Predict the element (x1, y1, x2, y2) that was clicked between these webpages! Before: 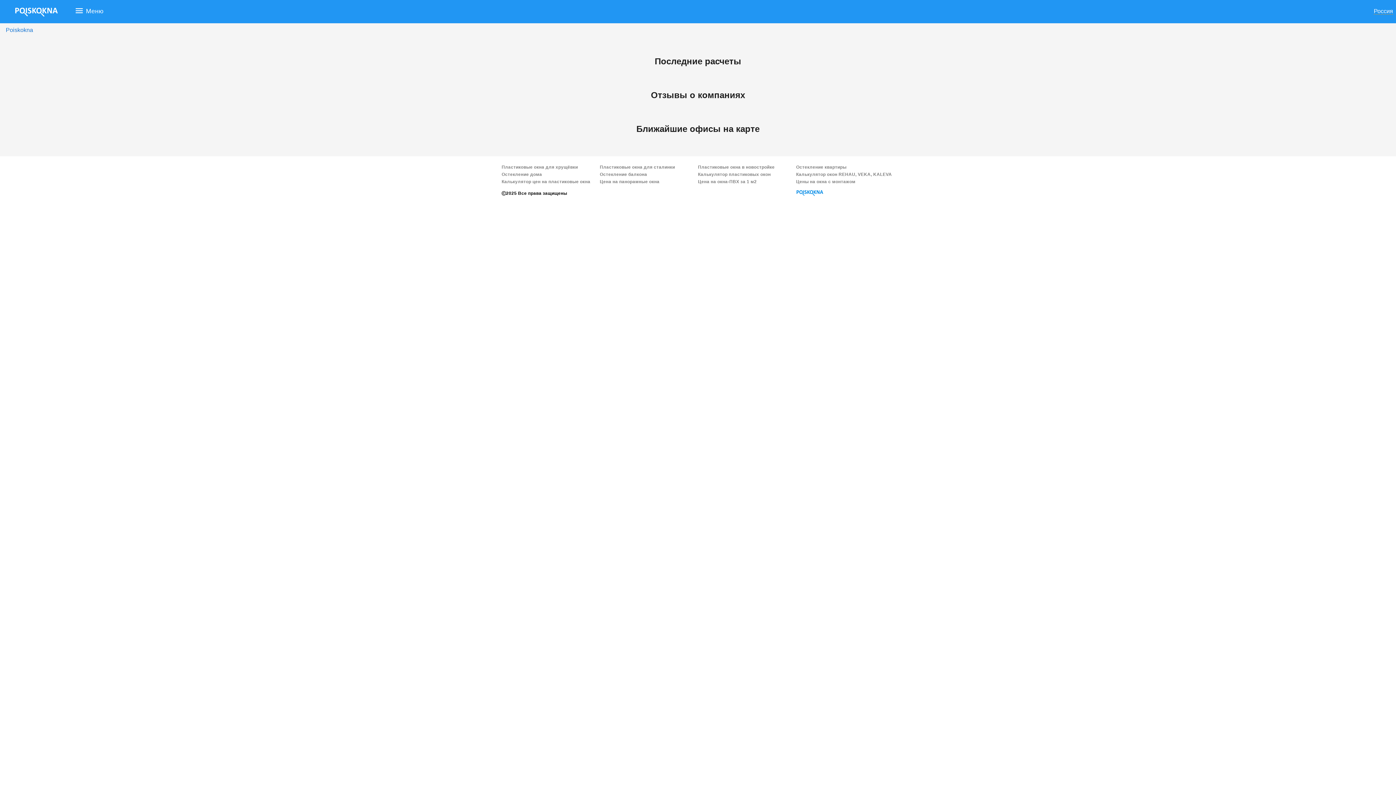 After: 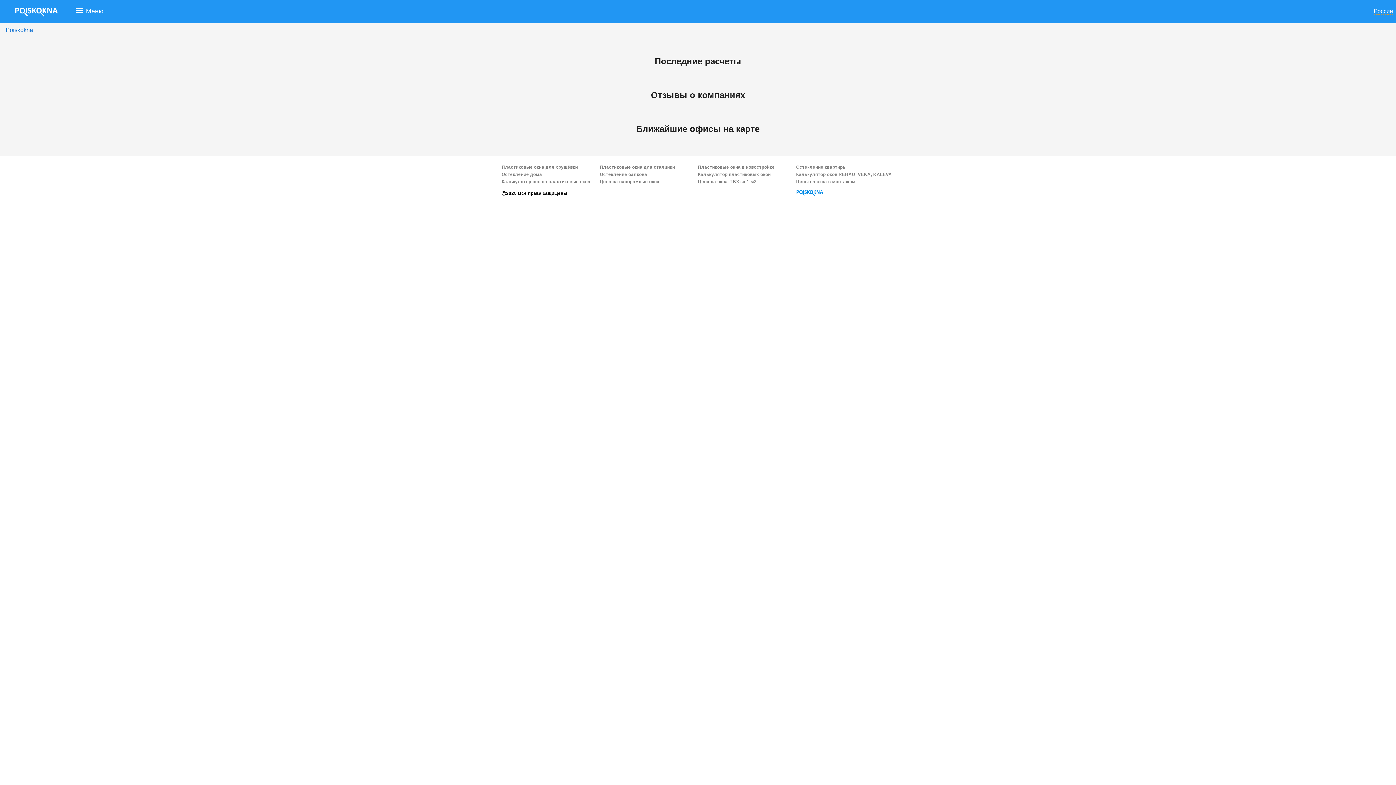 Action: bbox: (698, 164, 774, 169) label: Пластиковые окна в новостройке